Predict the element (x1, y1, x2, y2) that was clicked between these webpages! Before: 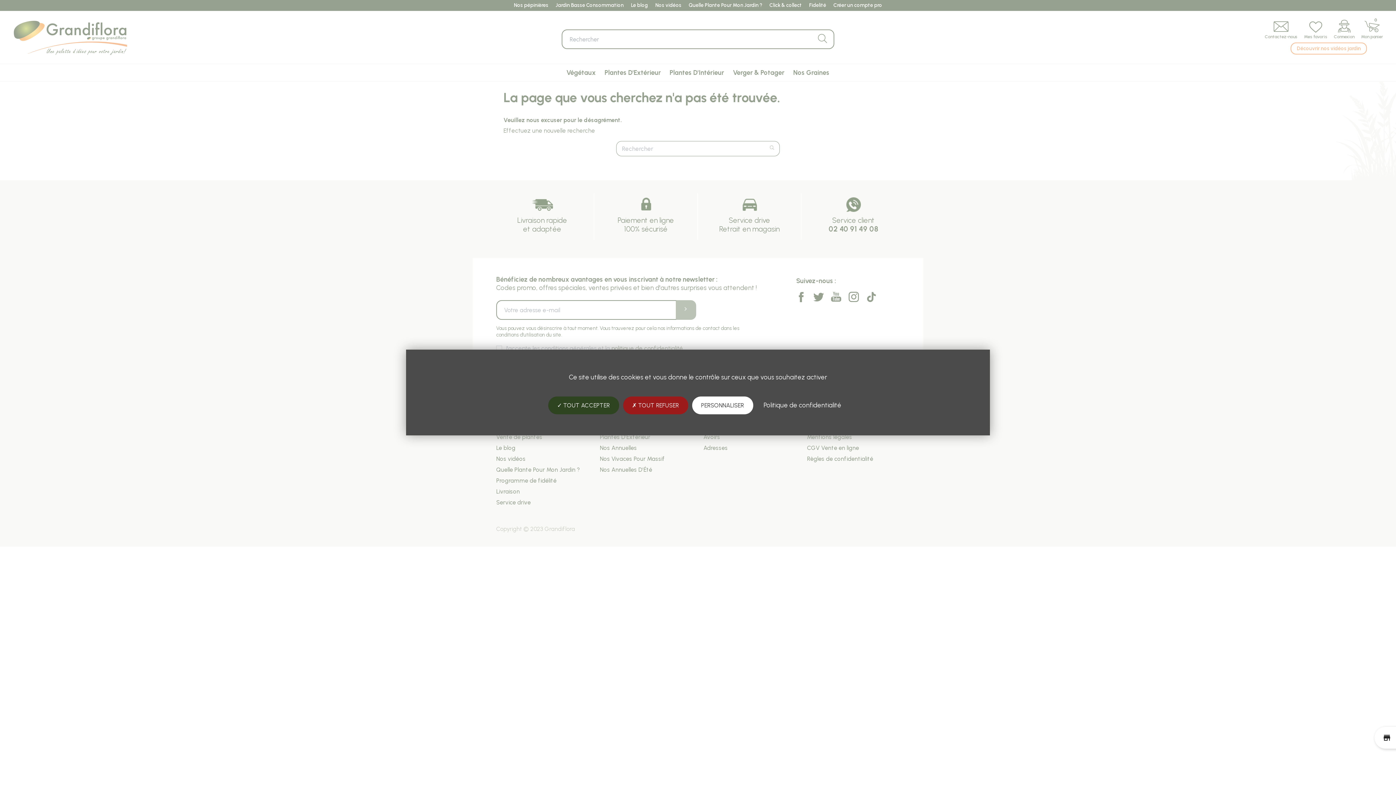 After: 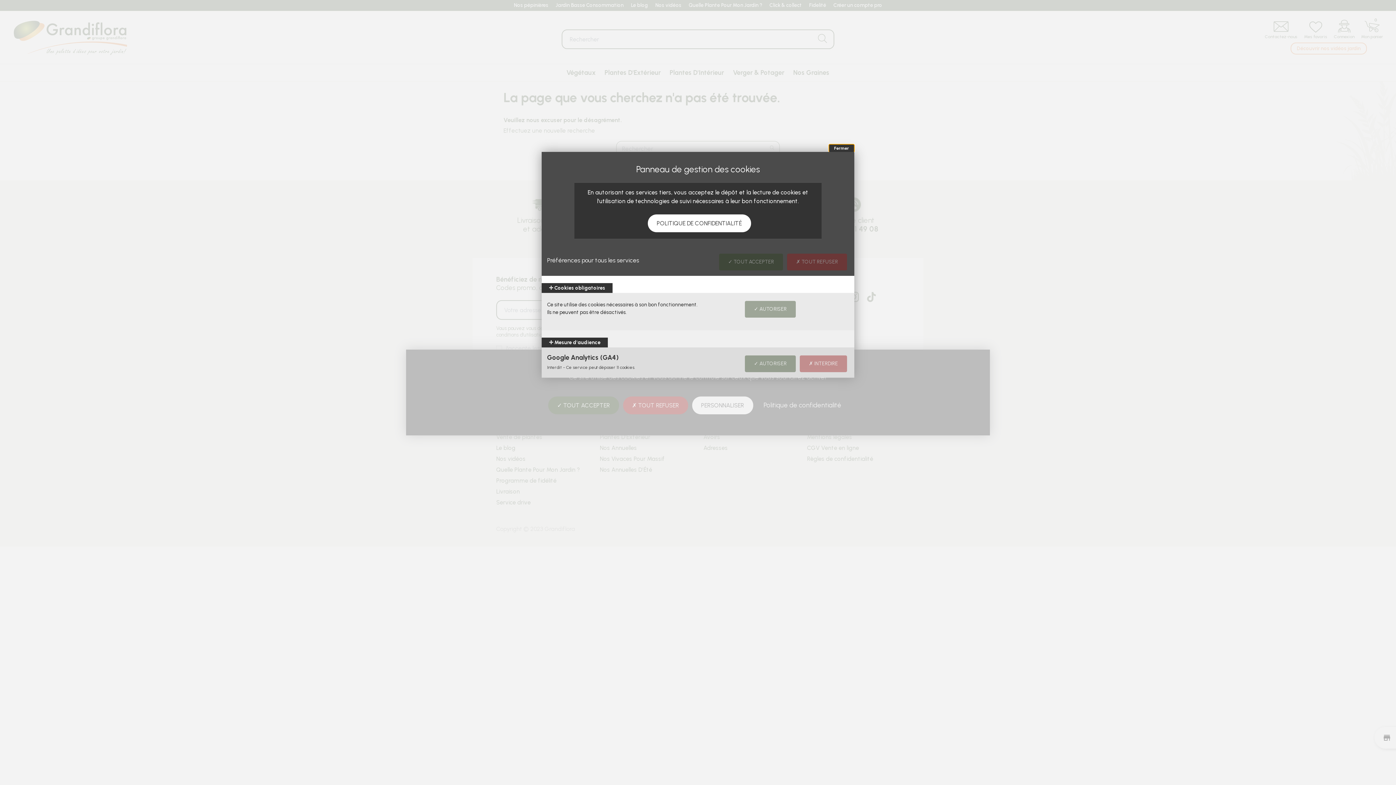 Action: label: Personnaliser (fenêtre modale) bbox: (692, 396, 753, 414)